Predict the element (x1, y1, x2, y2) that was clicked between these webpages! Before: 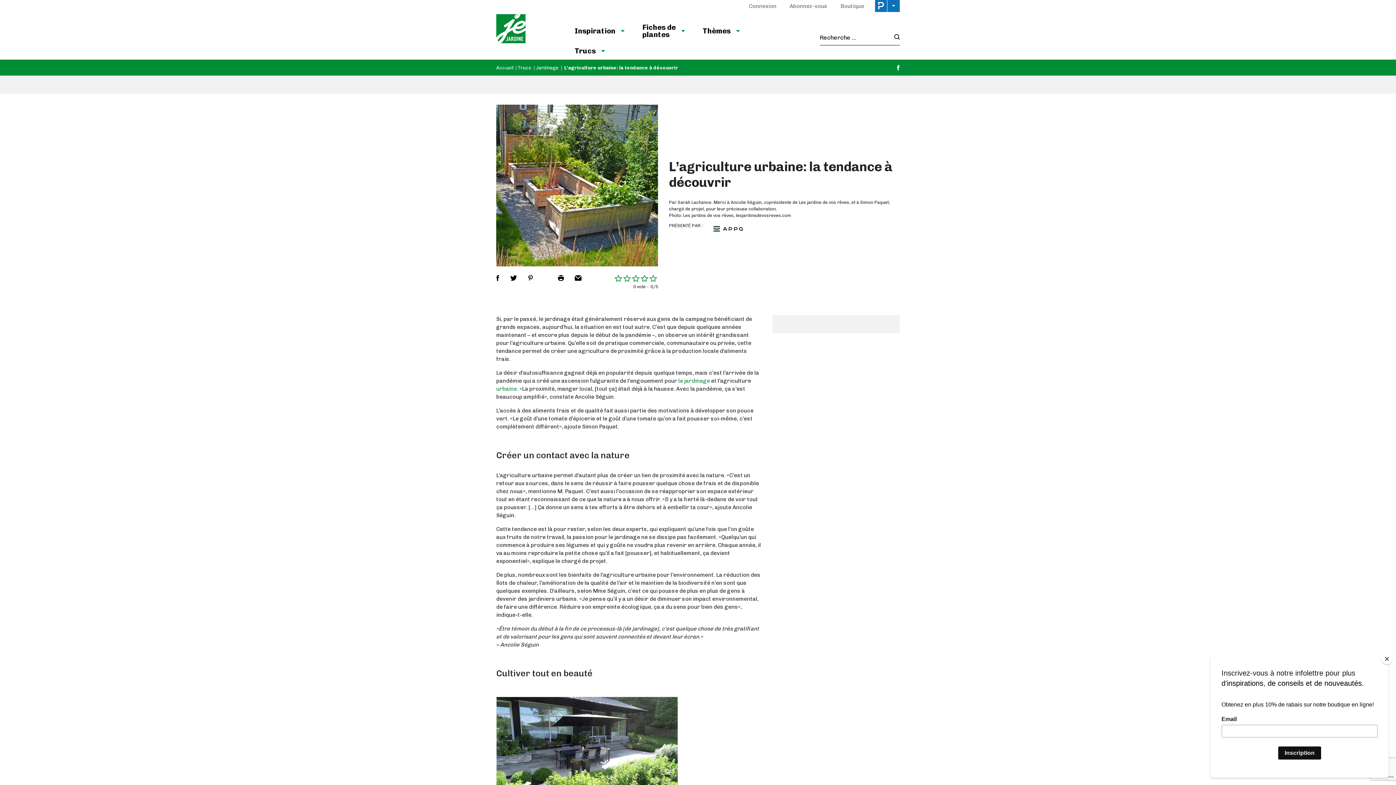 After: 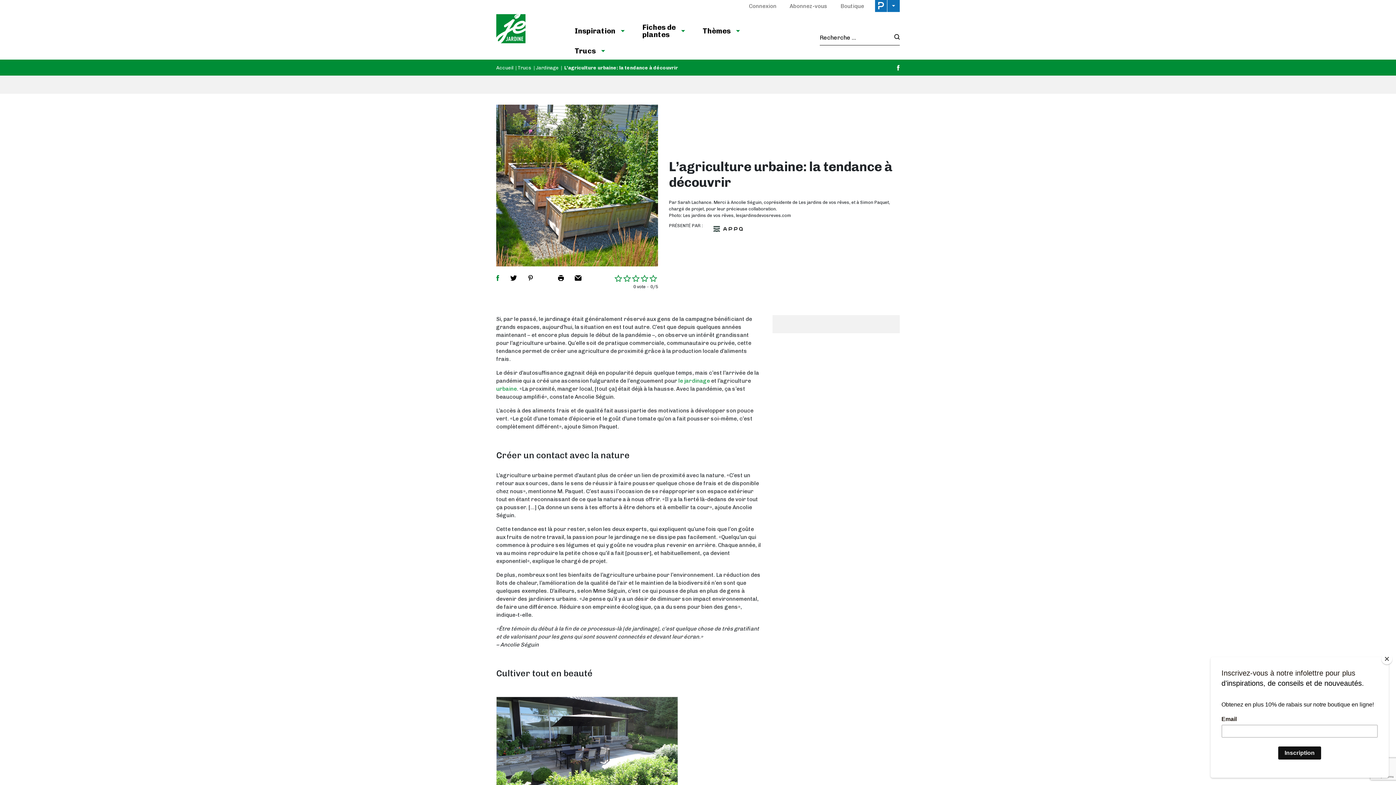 Action: bbox: (496, 275, 499, 281)